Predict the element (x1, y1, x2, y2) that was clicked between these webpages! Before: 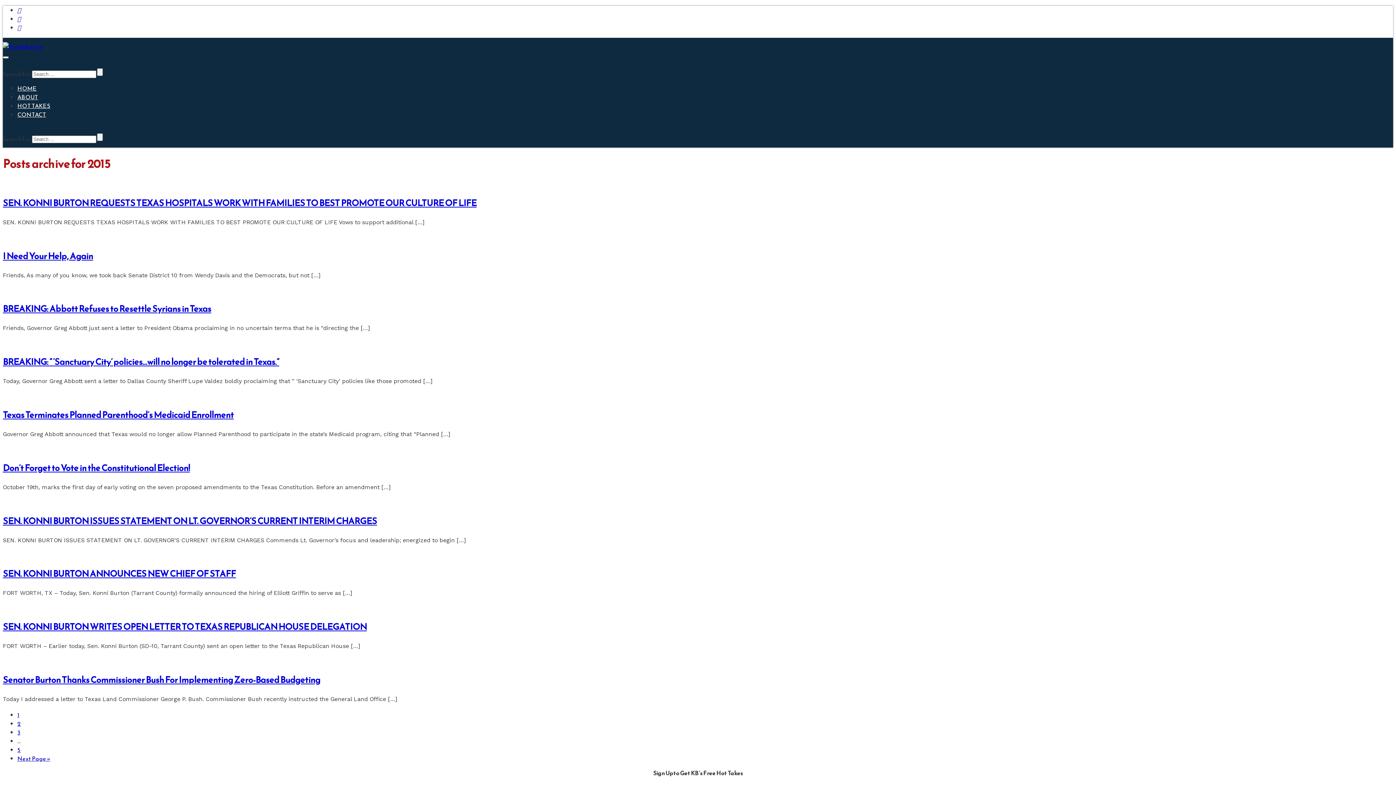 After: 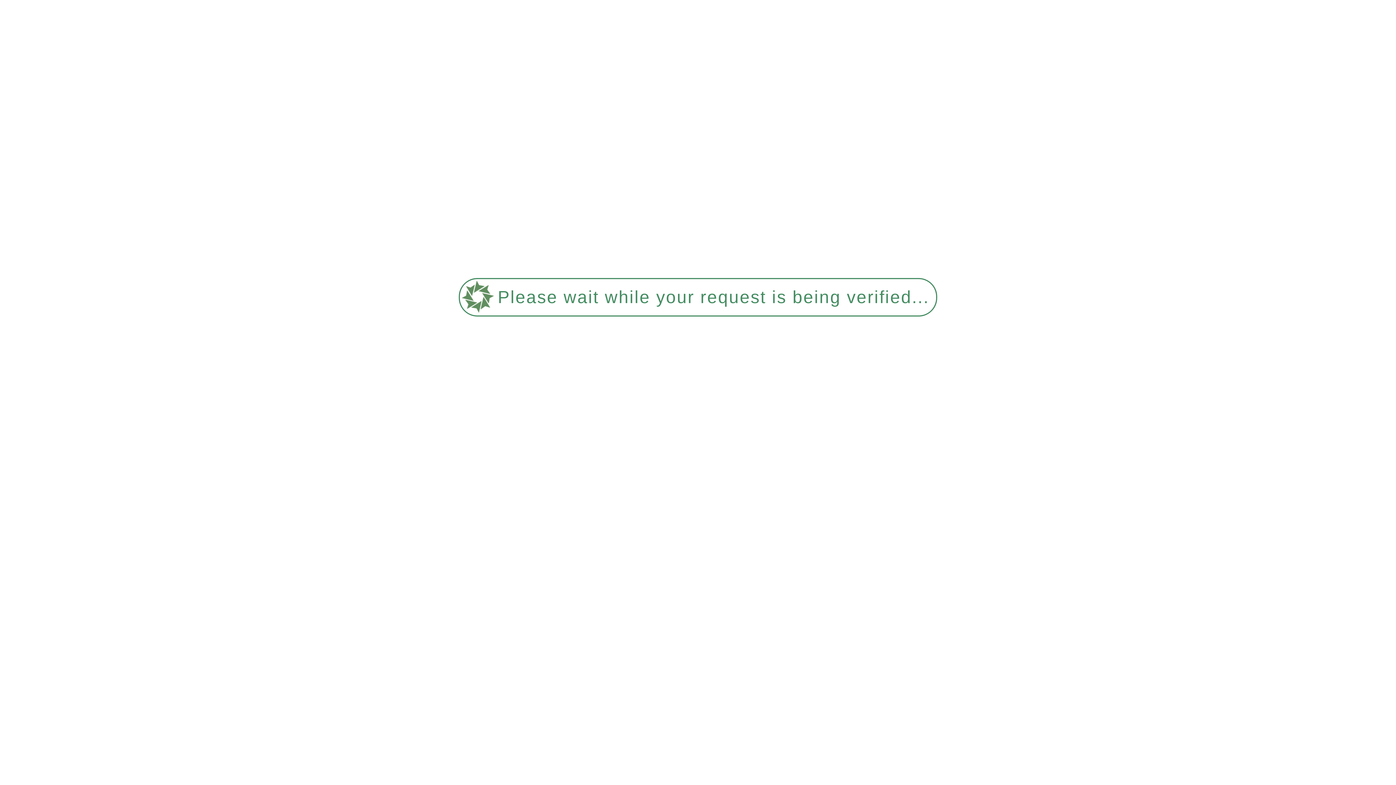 Action: label: SEN. KONNI BURTON ANNOUNCES NEW CHIEF OF STAFF bbox: (2, 567, 236, 580)